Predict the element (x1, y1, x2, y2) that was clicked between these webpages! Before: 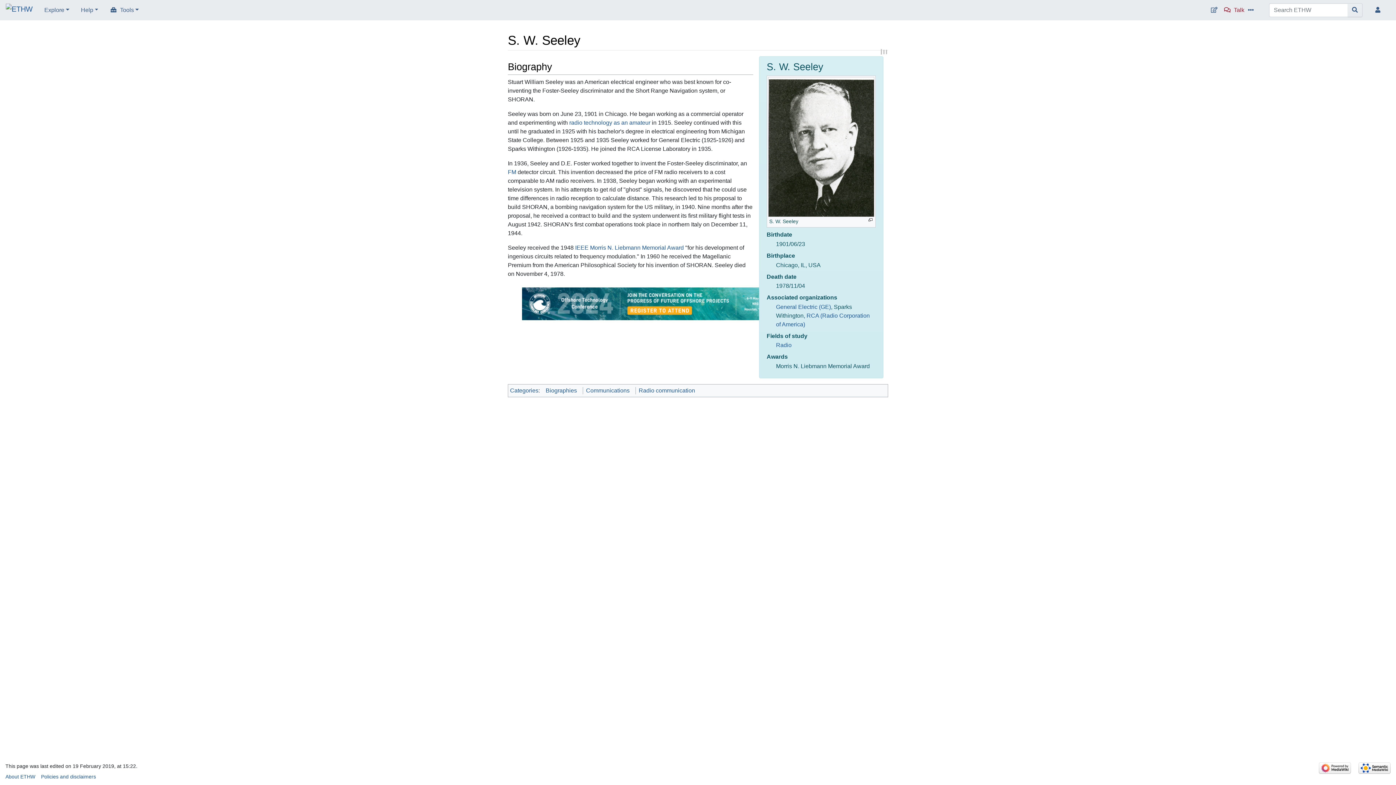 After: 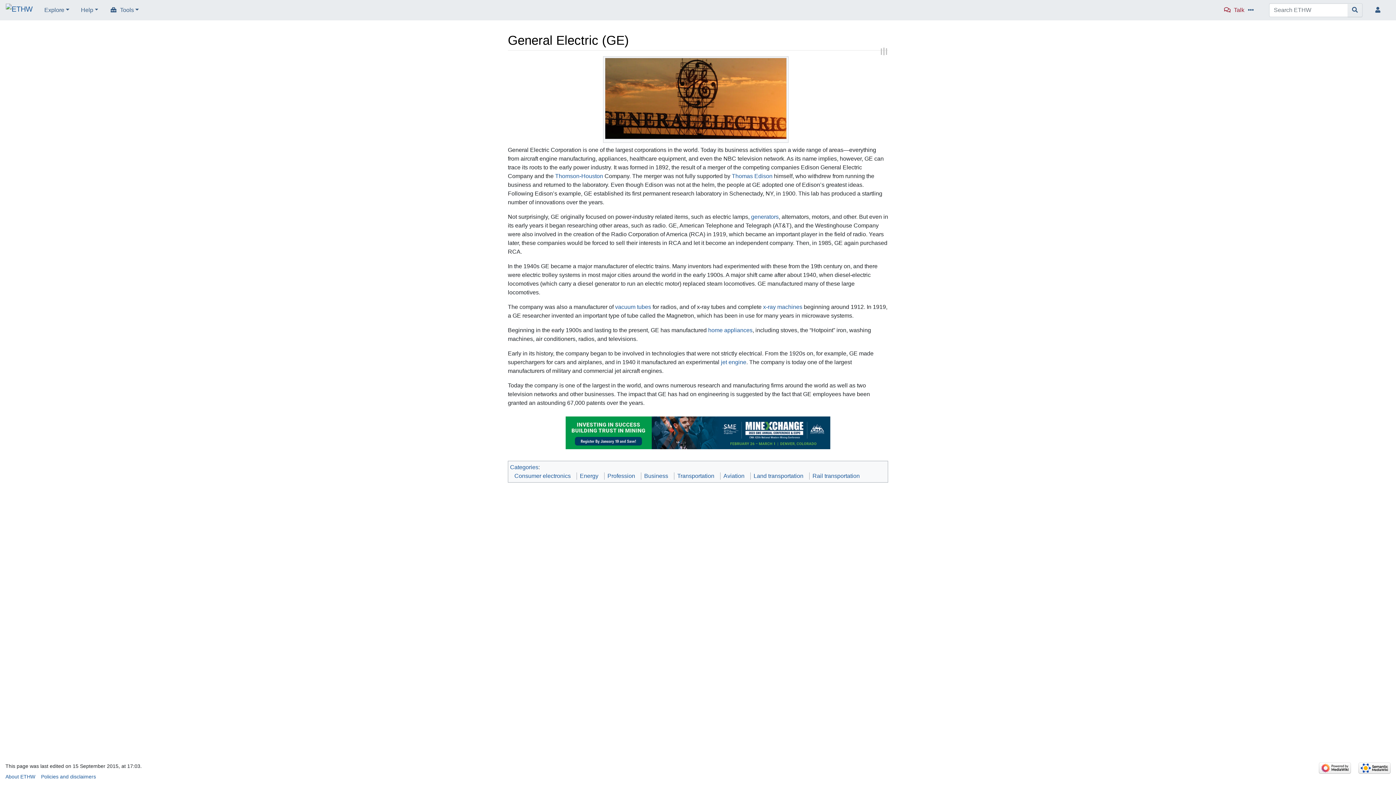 Action: label: General Electric (GE) bbox: (776, 303, 831, 310)